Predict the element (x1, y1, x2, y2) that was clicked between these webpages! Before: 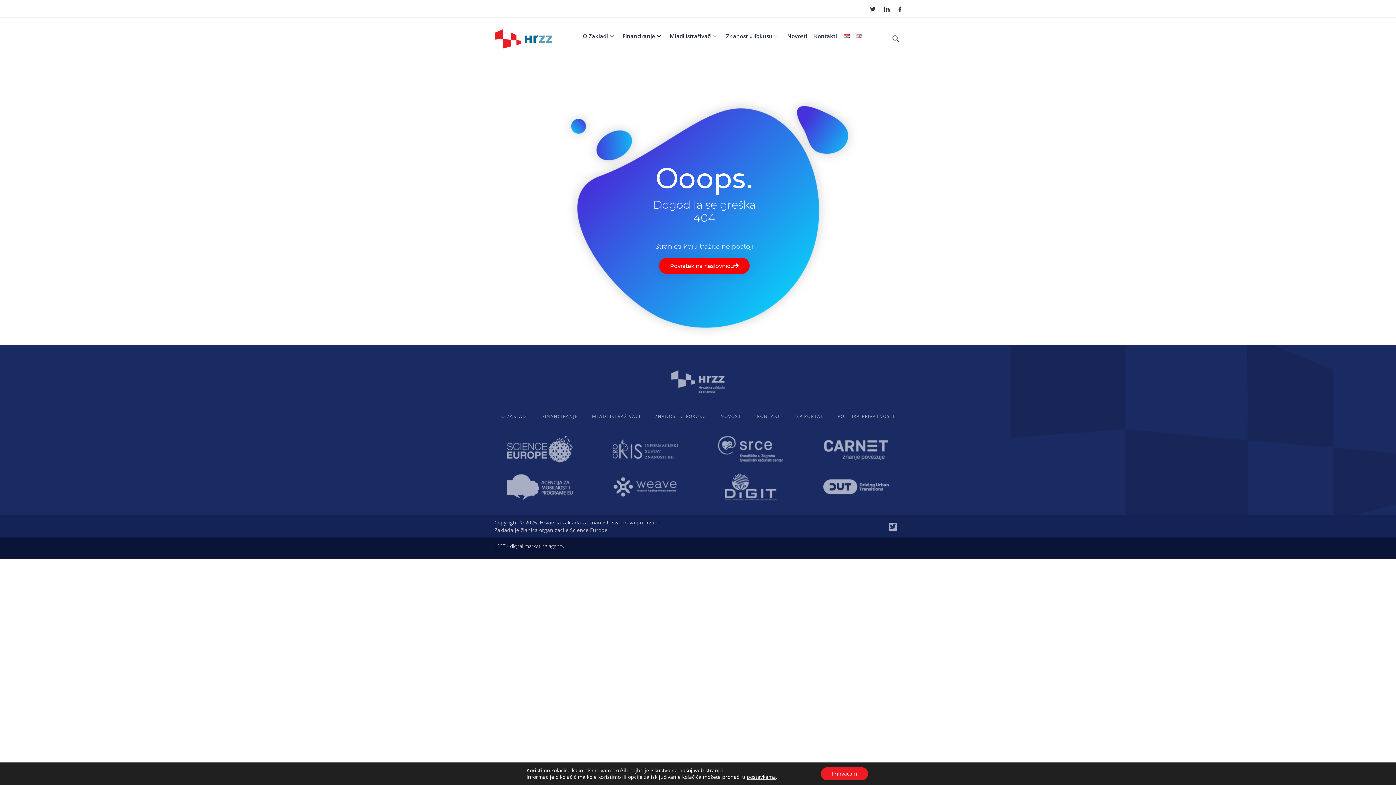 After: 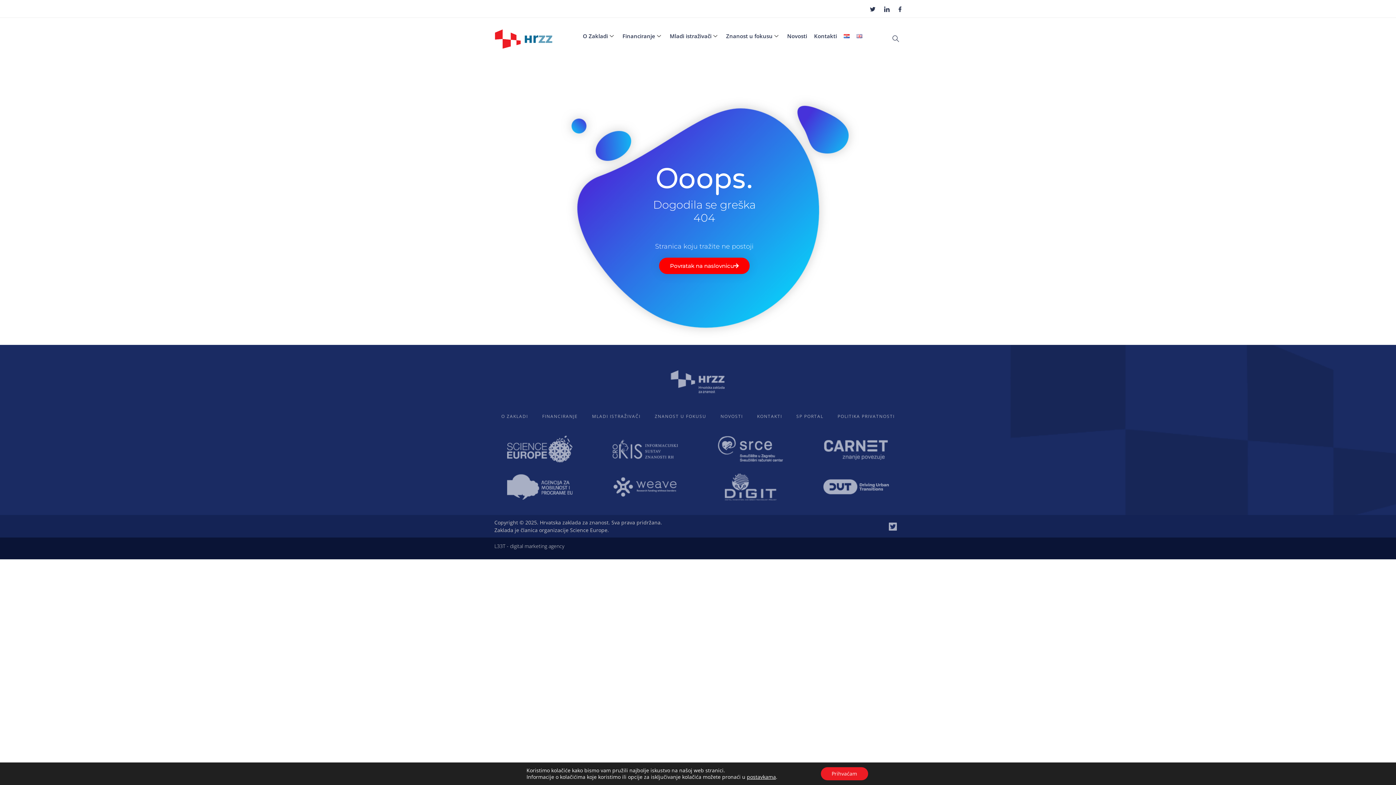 Action: bbox: (490, 436, 589, 462)